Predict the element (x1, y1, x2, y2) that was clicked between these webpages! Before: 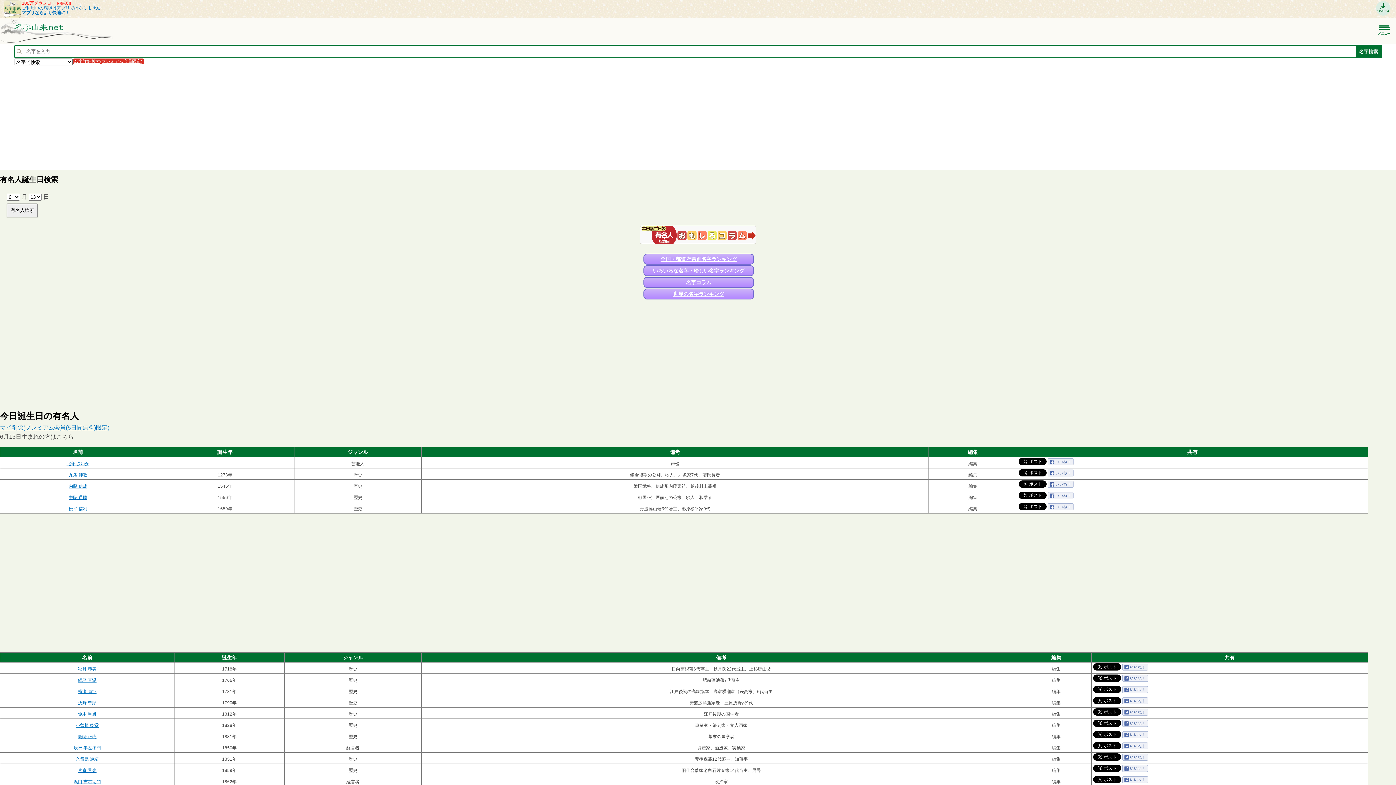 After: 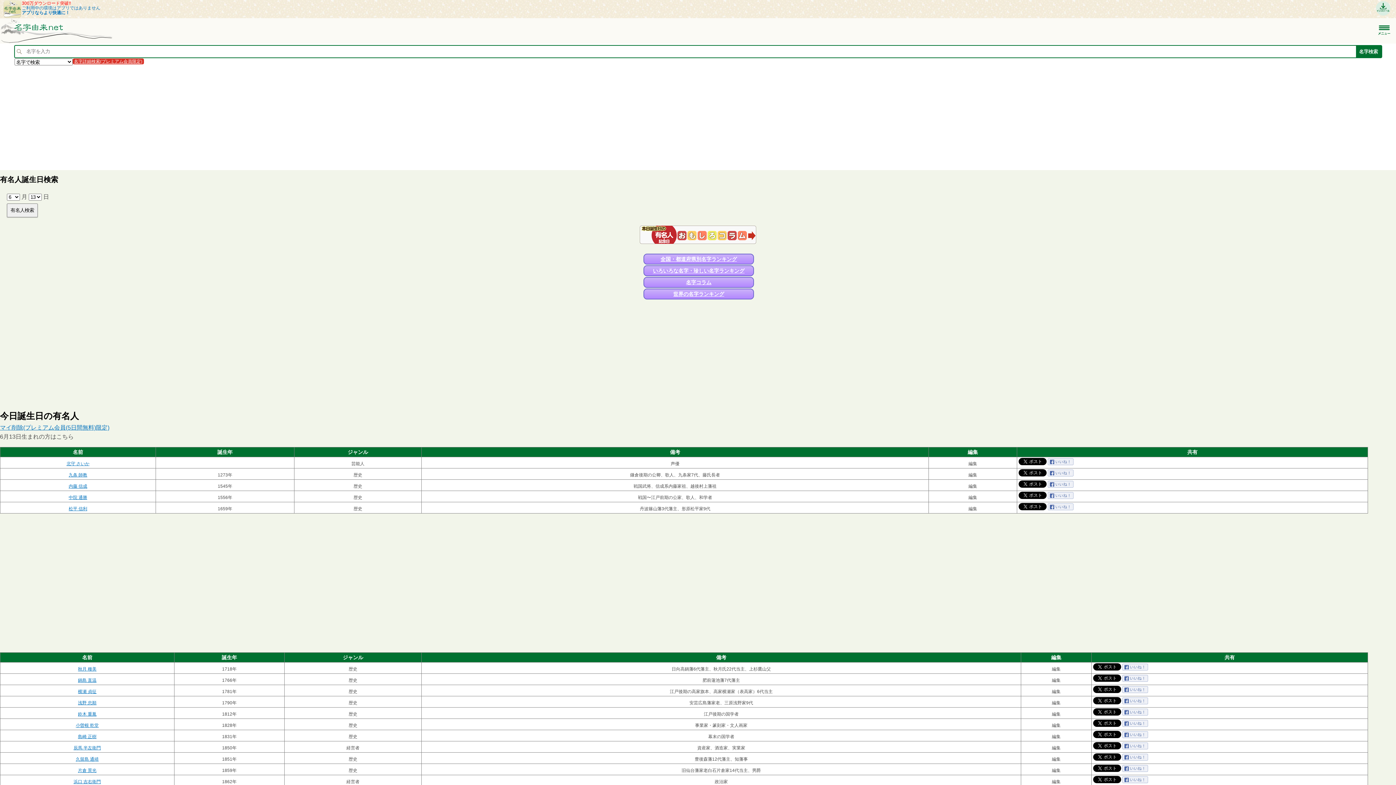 Action: bbox: (1146, 697, 1172, 702)